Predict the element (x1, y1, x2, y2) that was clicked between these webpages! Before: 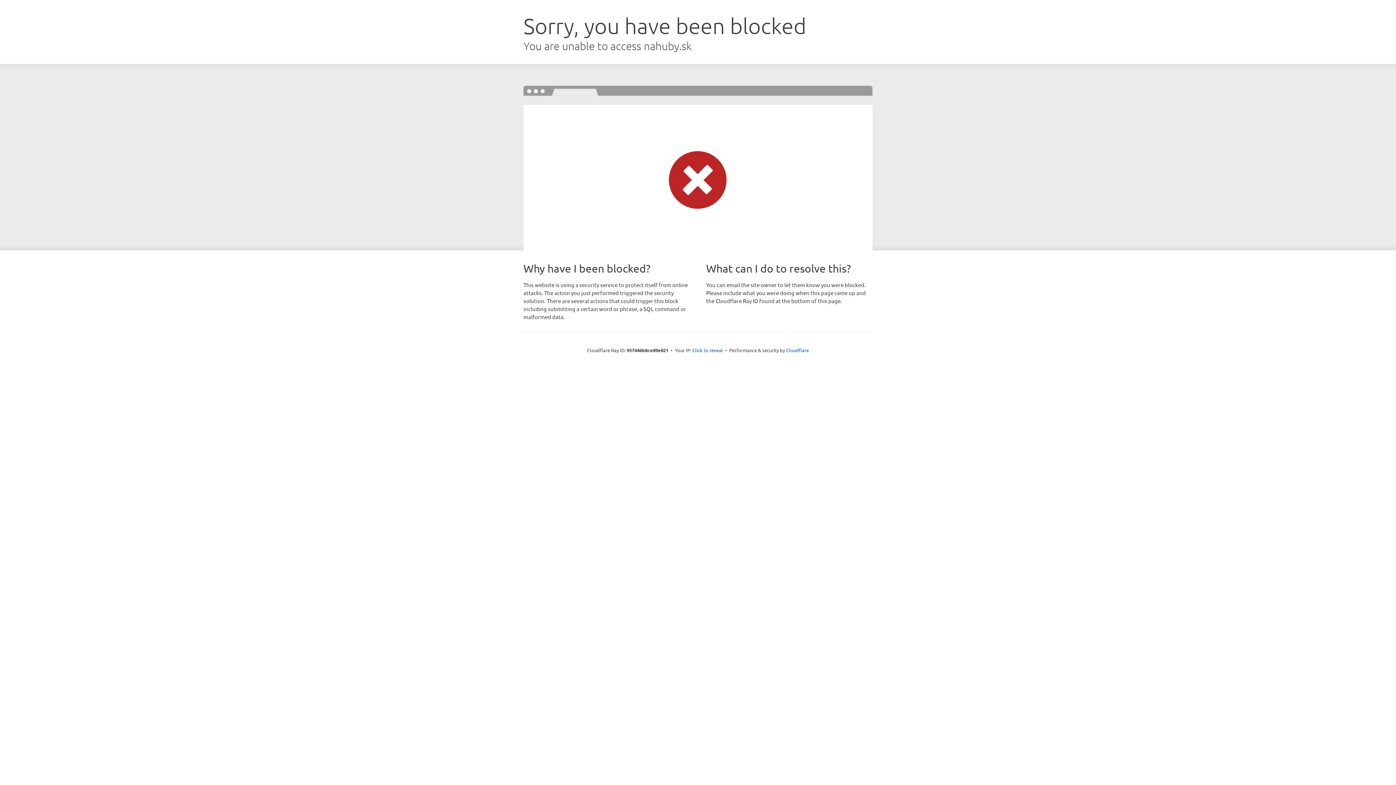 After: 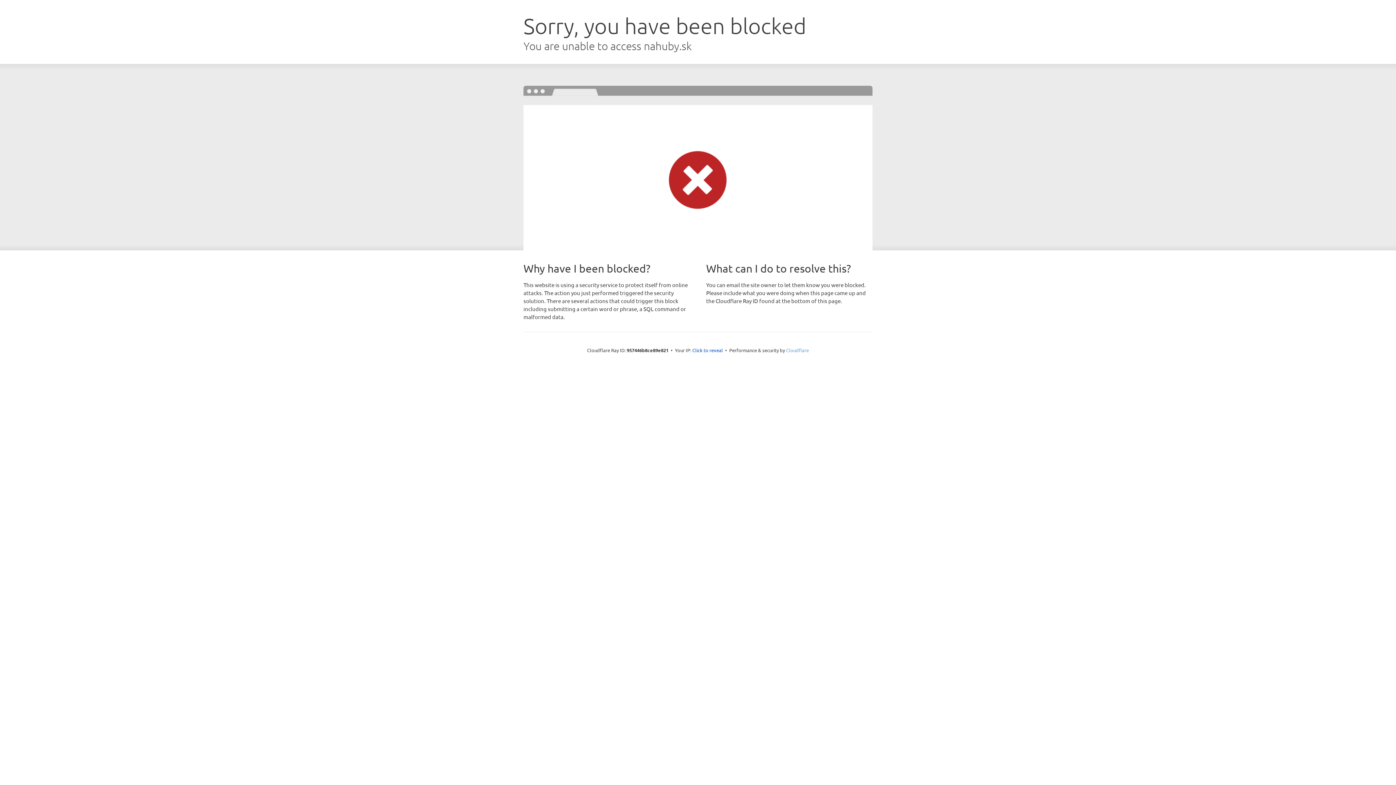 Action: bbox: (786, 347, 809, 353) label: Cloudflare